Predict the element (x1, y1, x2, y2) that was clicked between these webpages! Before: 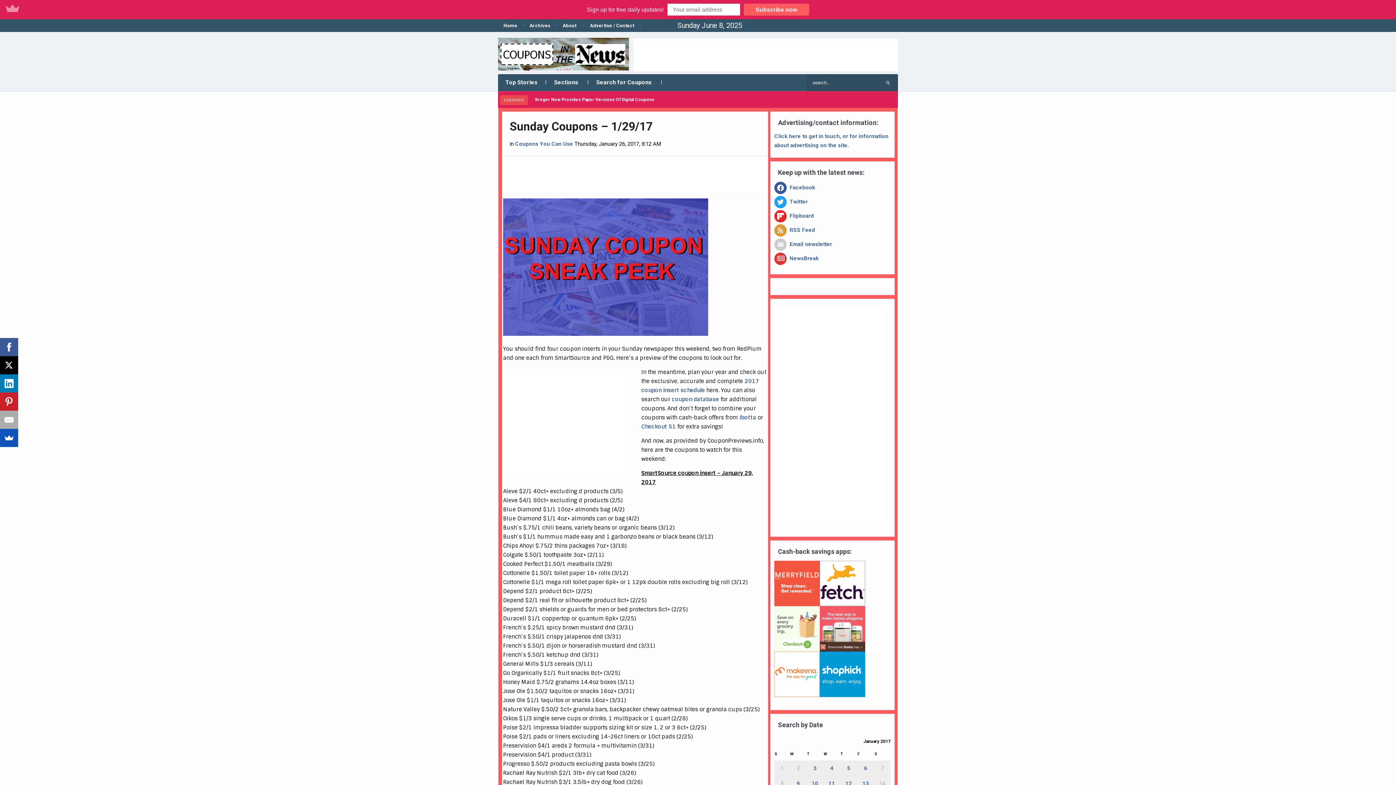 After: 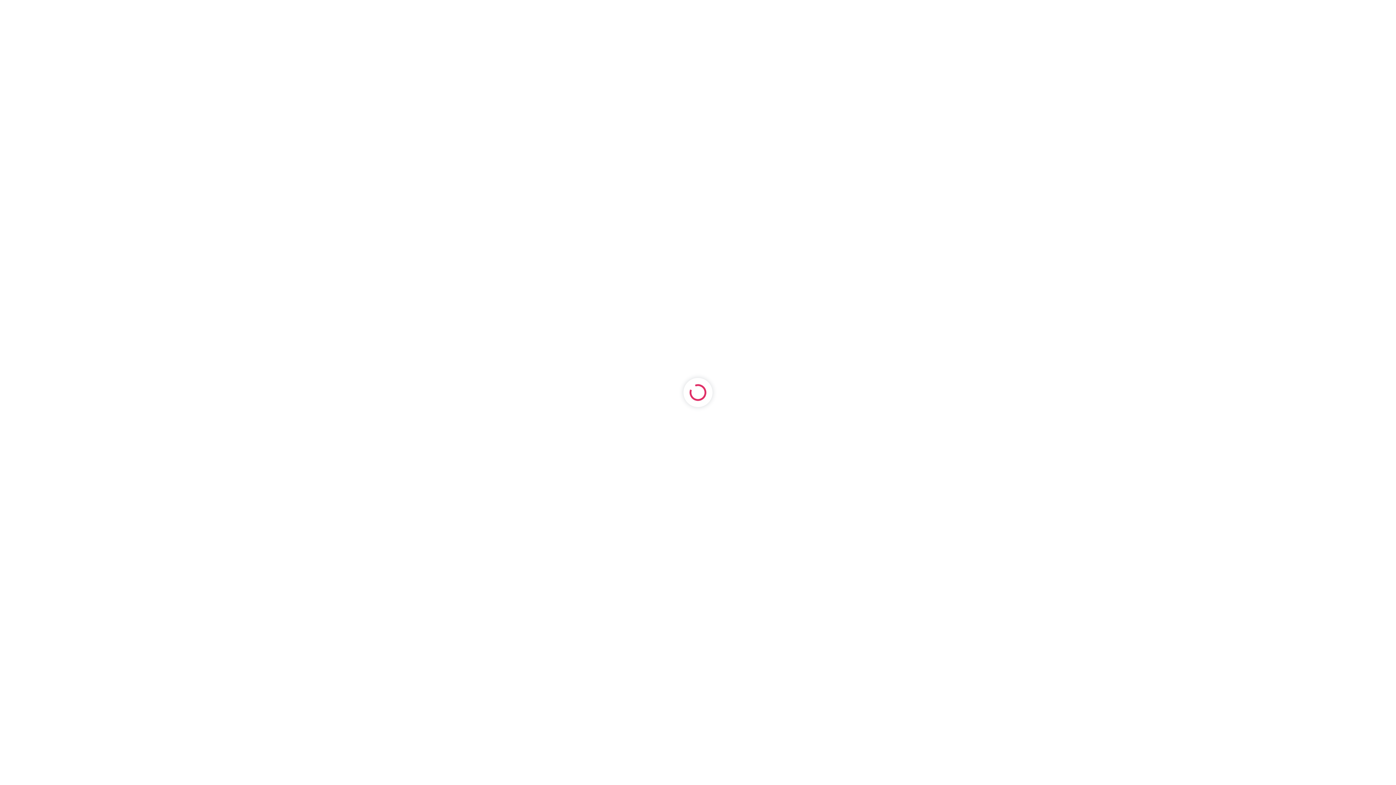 Action: bbox: (739, 394, 756, 402) label: Ibotta